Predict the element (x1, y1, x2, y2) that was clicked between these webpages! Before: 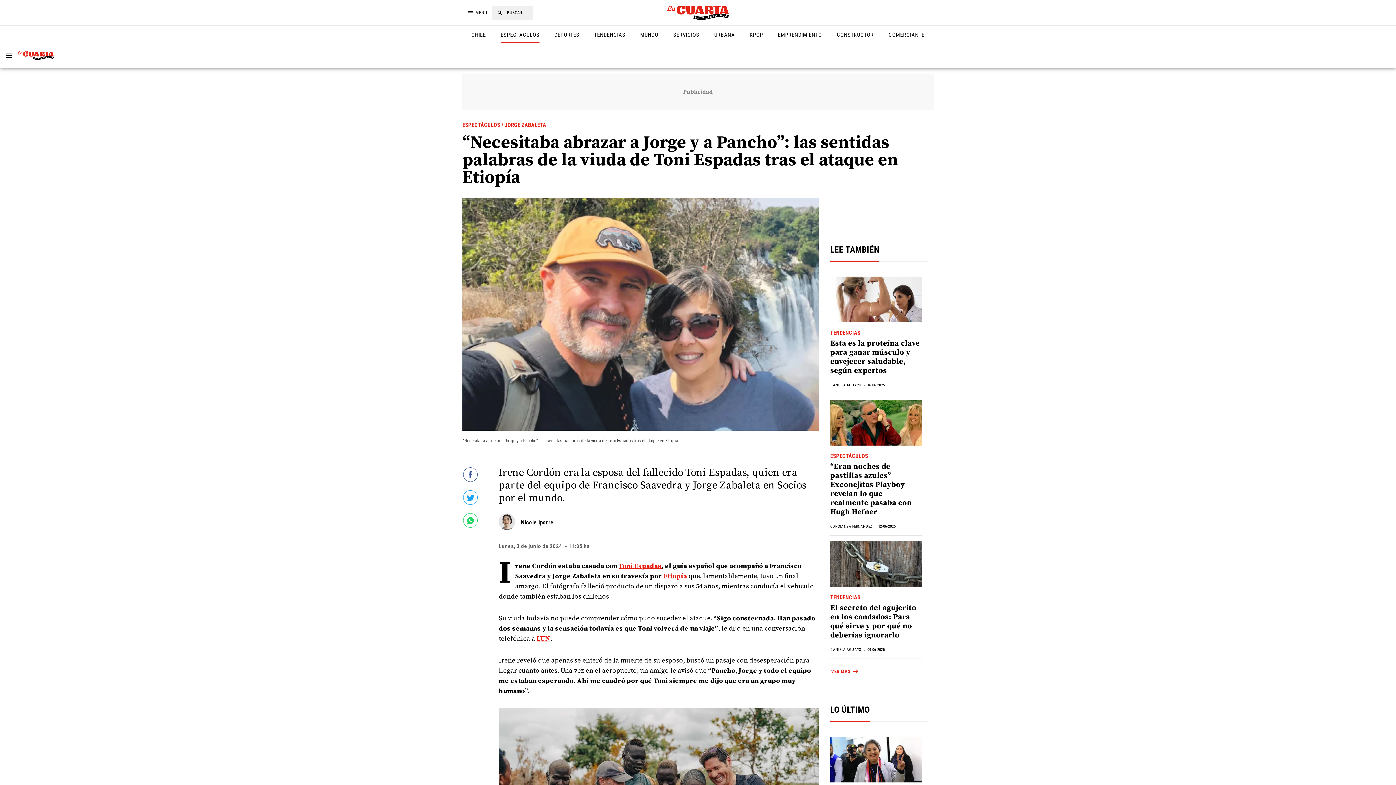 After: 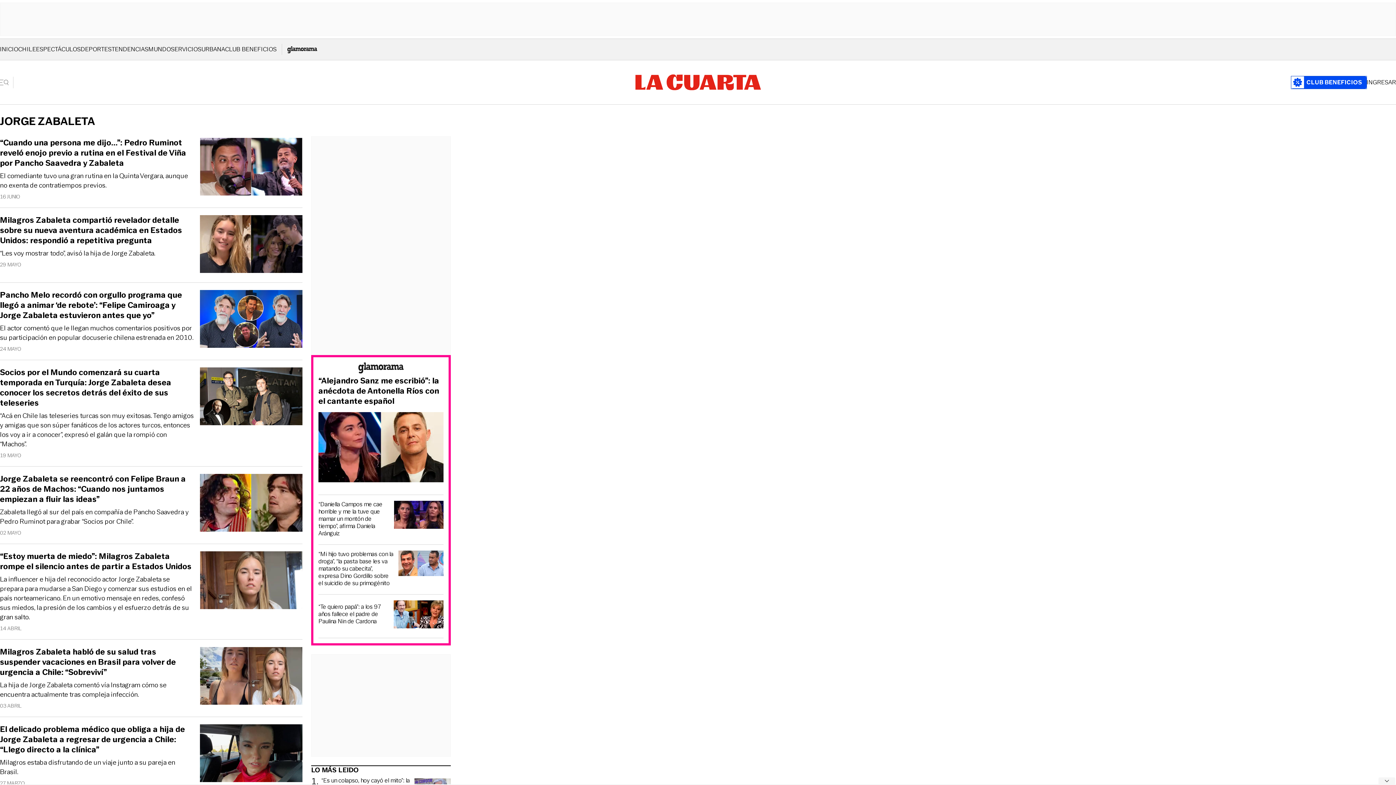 Action: label: / JORGE ZABALETA bbox: (501, 122, 546, 128)